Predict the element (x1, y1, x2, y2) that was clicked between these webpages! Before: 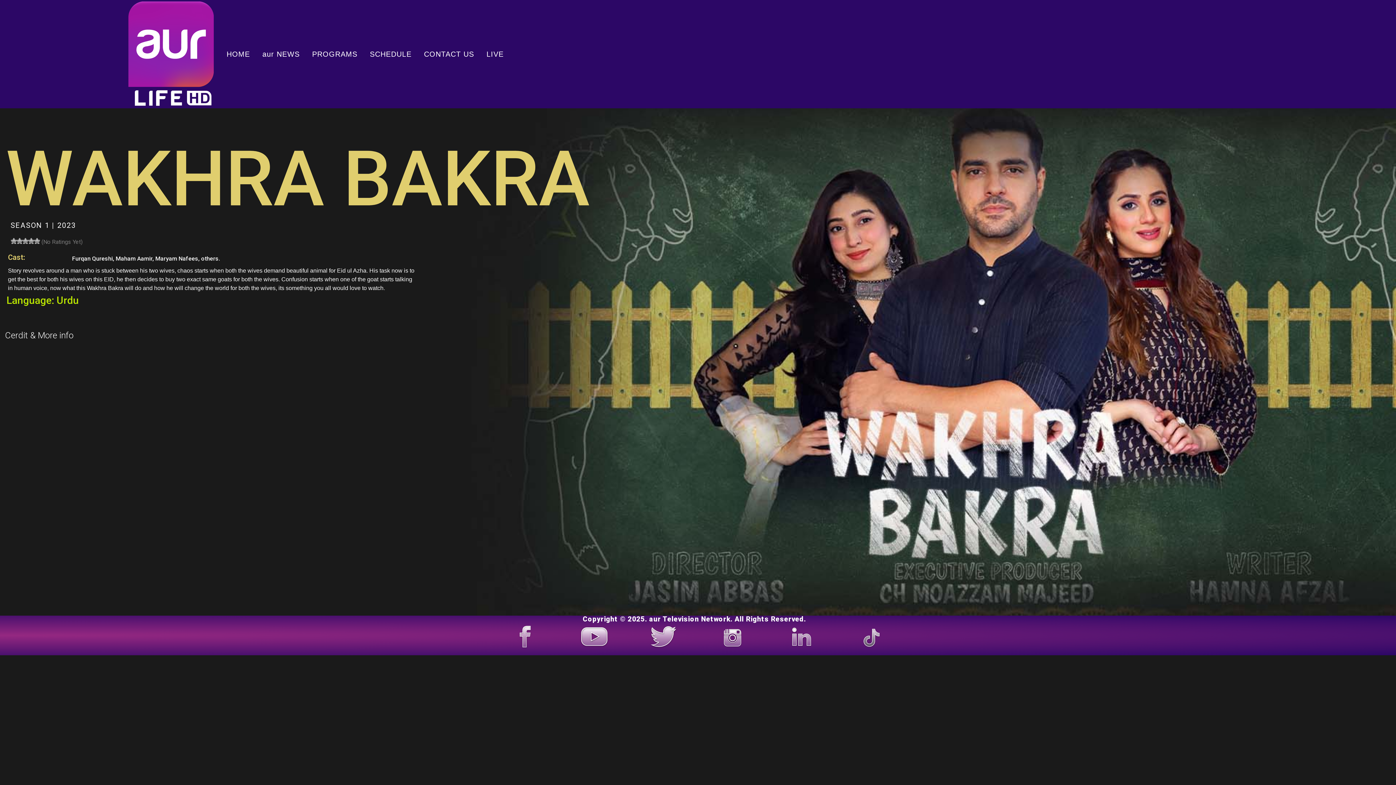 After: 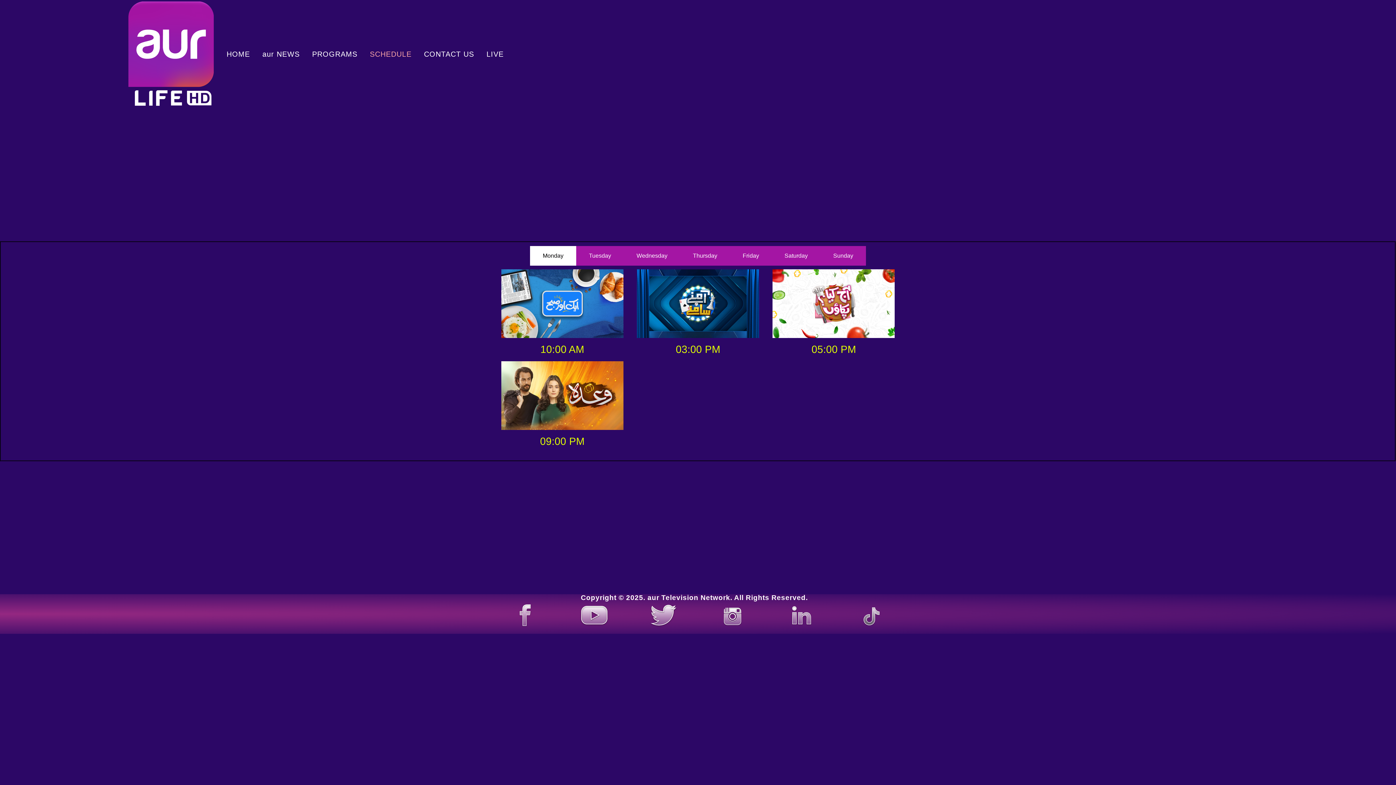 Action: bbox: (369, 50, 411, 58) label: SCHEDULE